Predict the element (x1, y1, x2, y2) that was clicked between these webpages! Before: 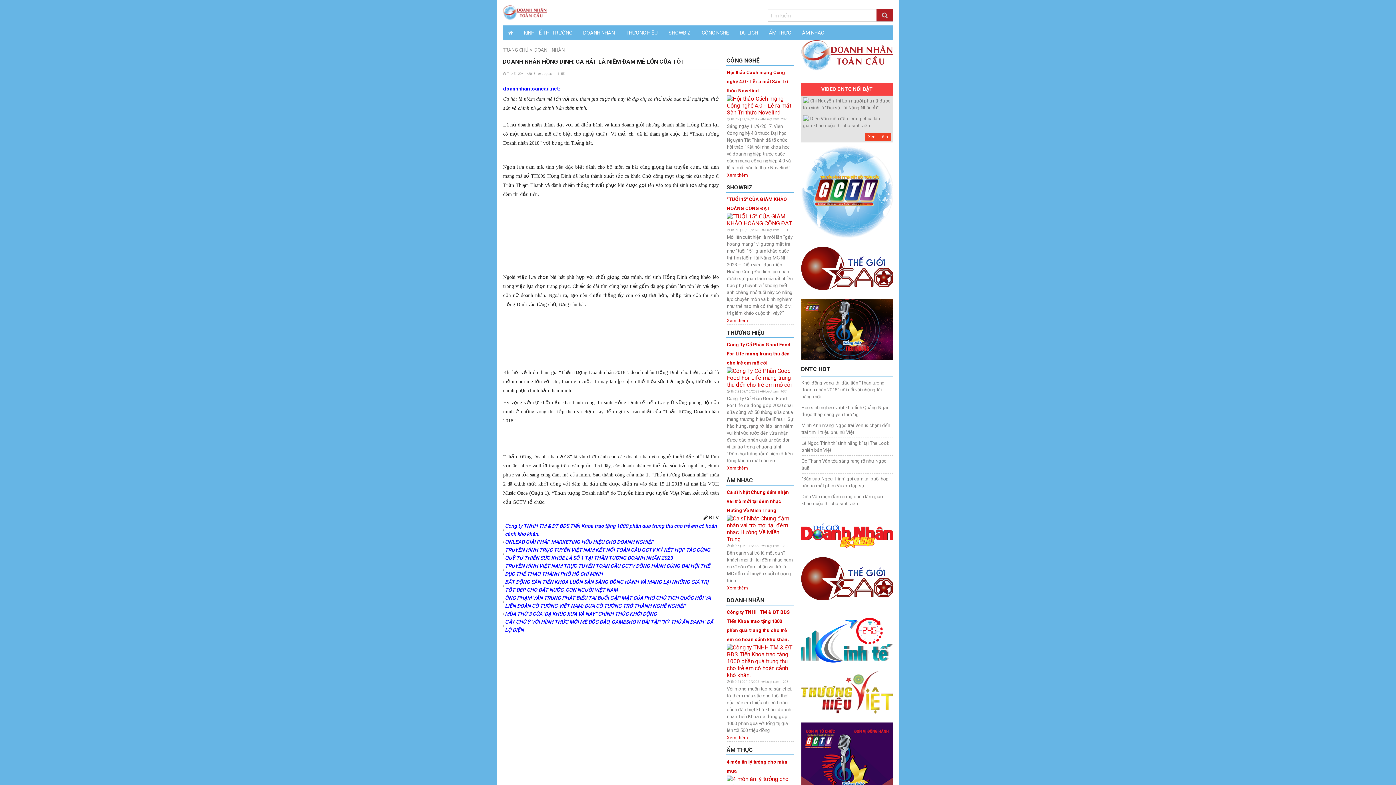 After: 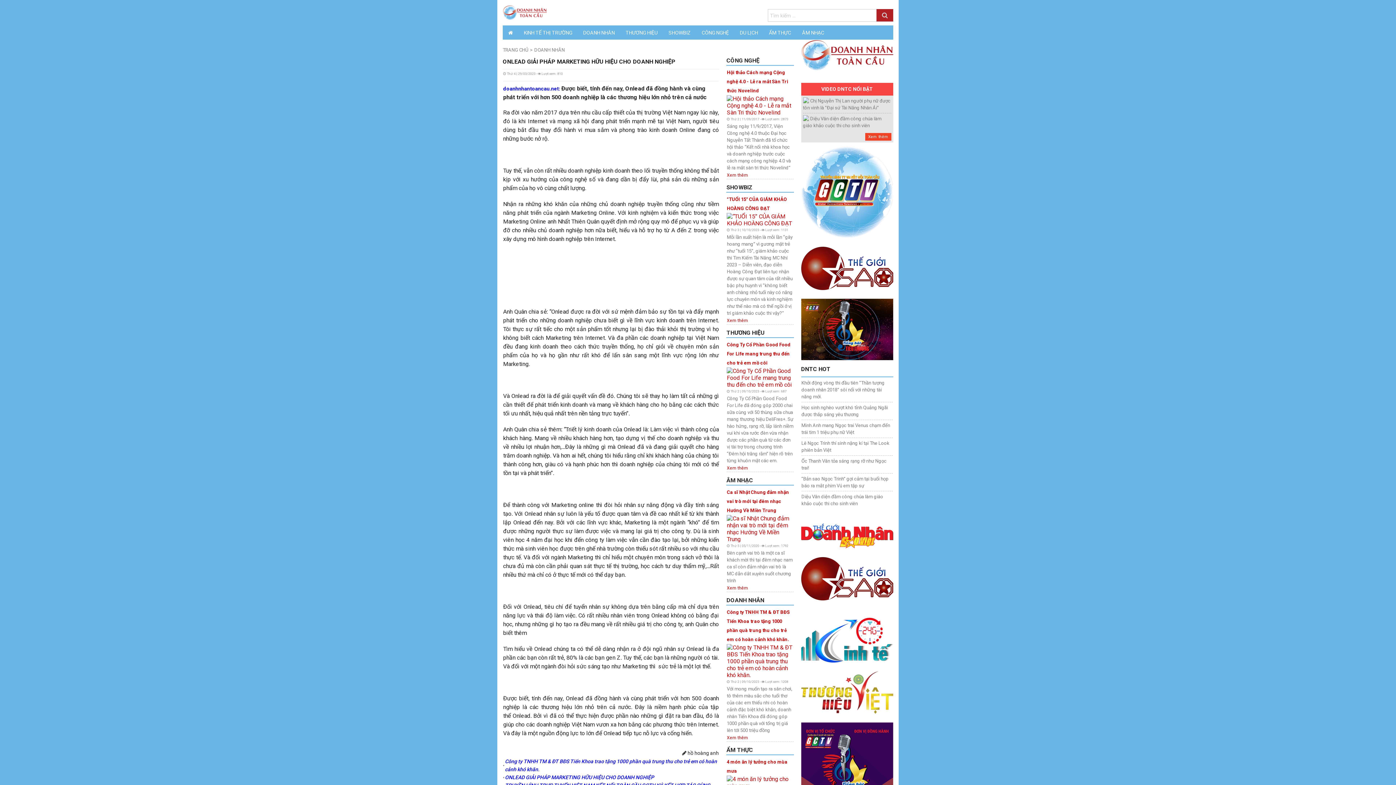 Action: label: ONLEAD GIẢI PHÁP MARKETING HỮU HIỆU CHO DOANH NGHIỆP bbox: (503, 538, 719, 546)